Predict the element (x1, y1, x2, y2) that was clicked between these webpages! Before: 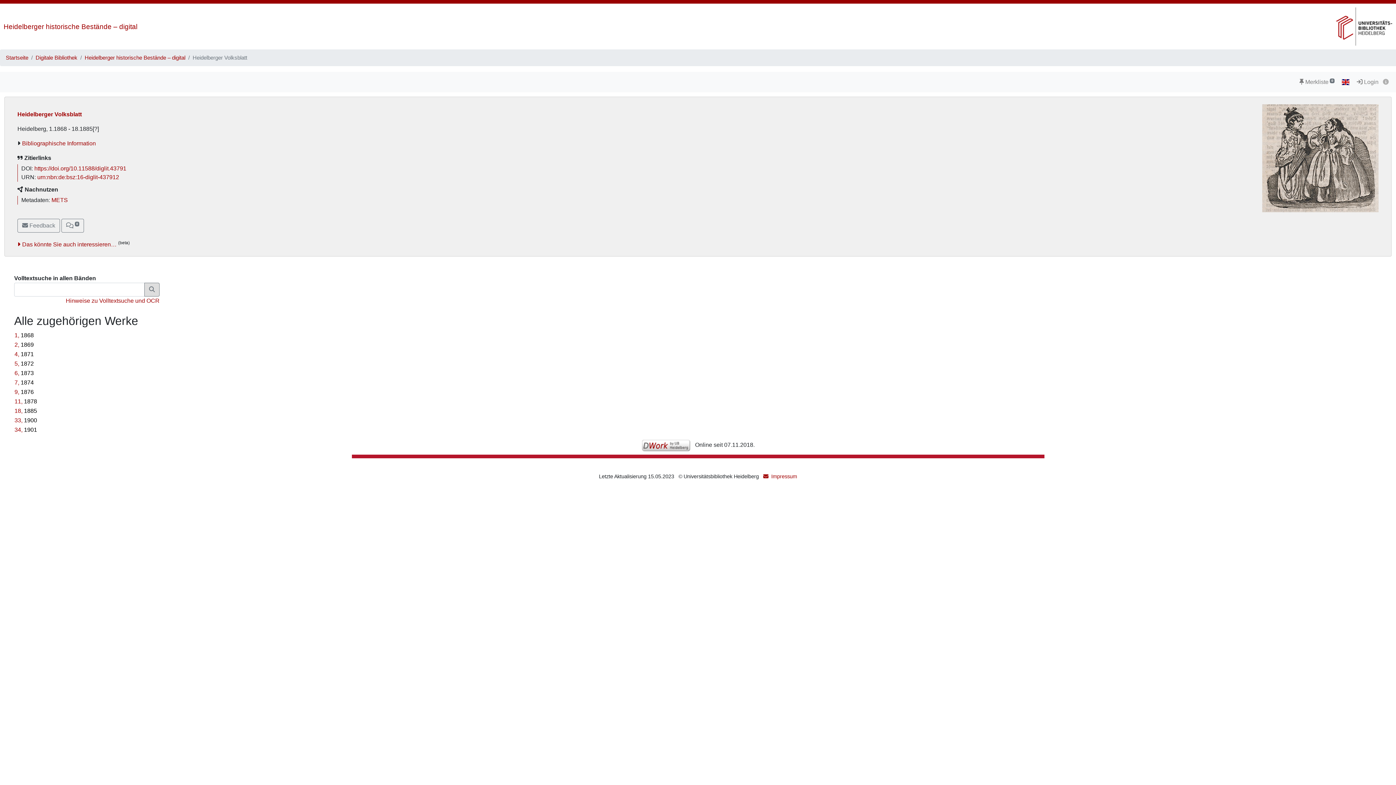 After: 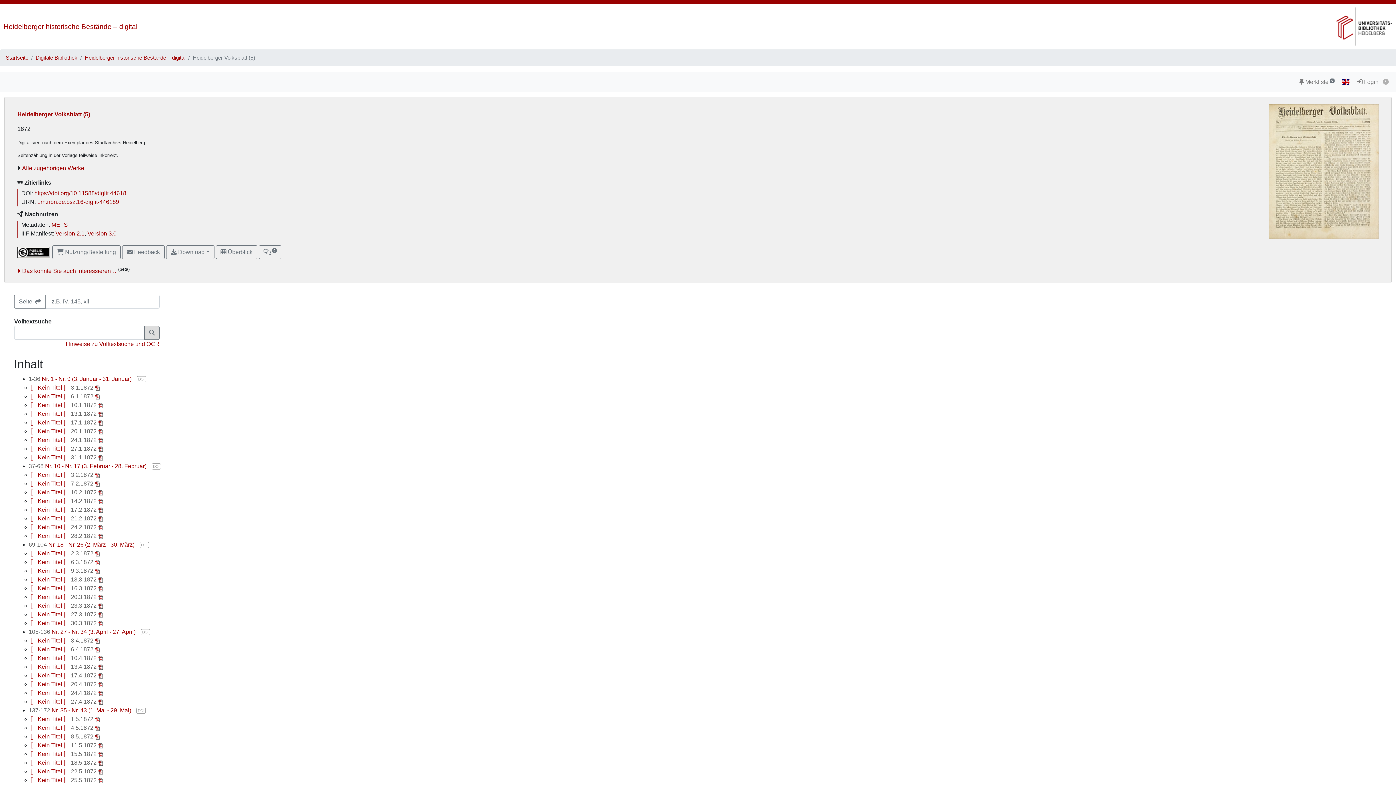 Action: bbox: (14, 360, 33, 366) label: 5, 1872